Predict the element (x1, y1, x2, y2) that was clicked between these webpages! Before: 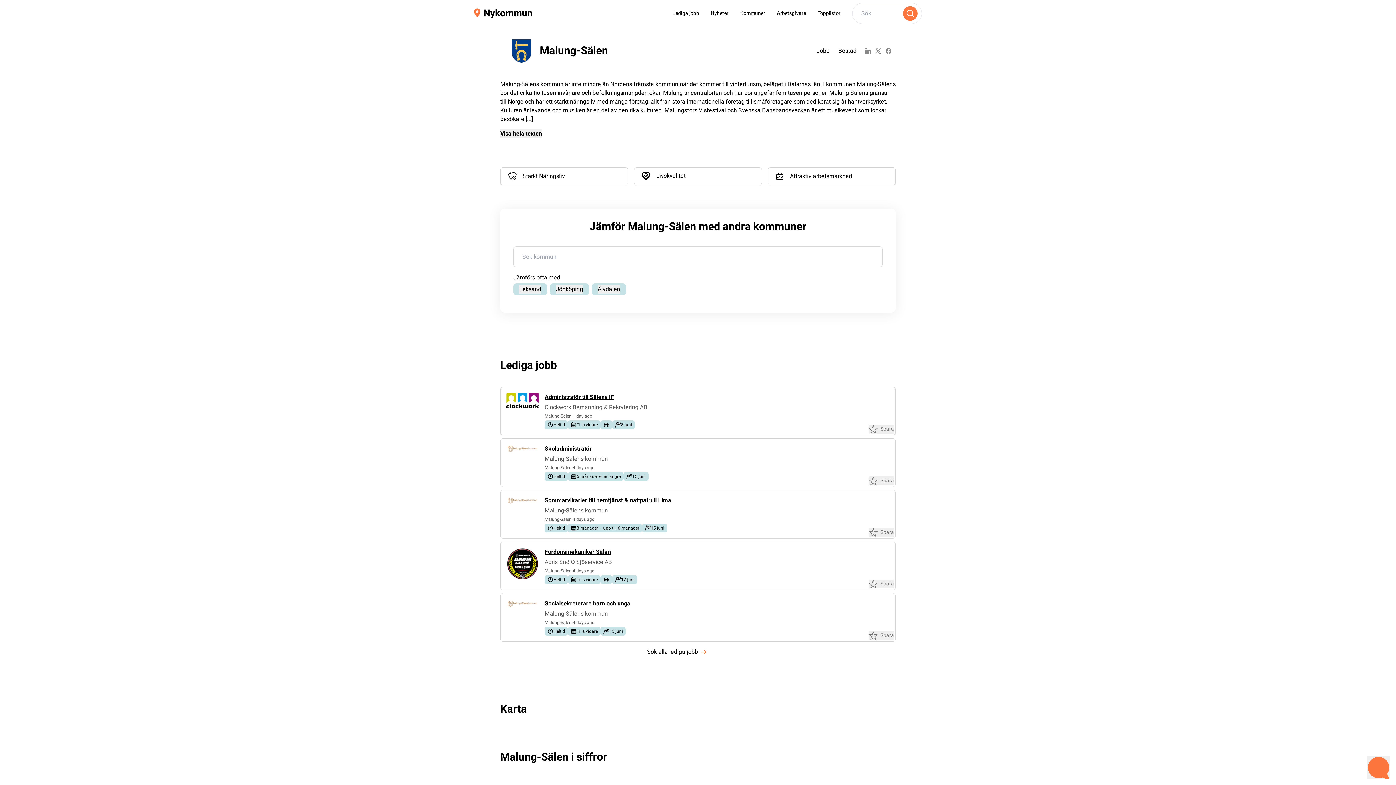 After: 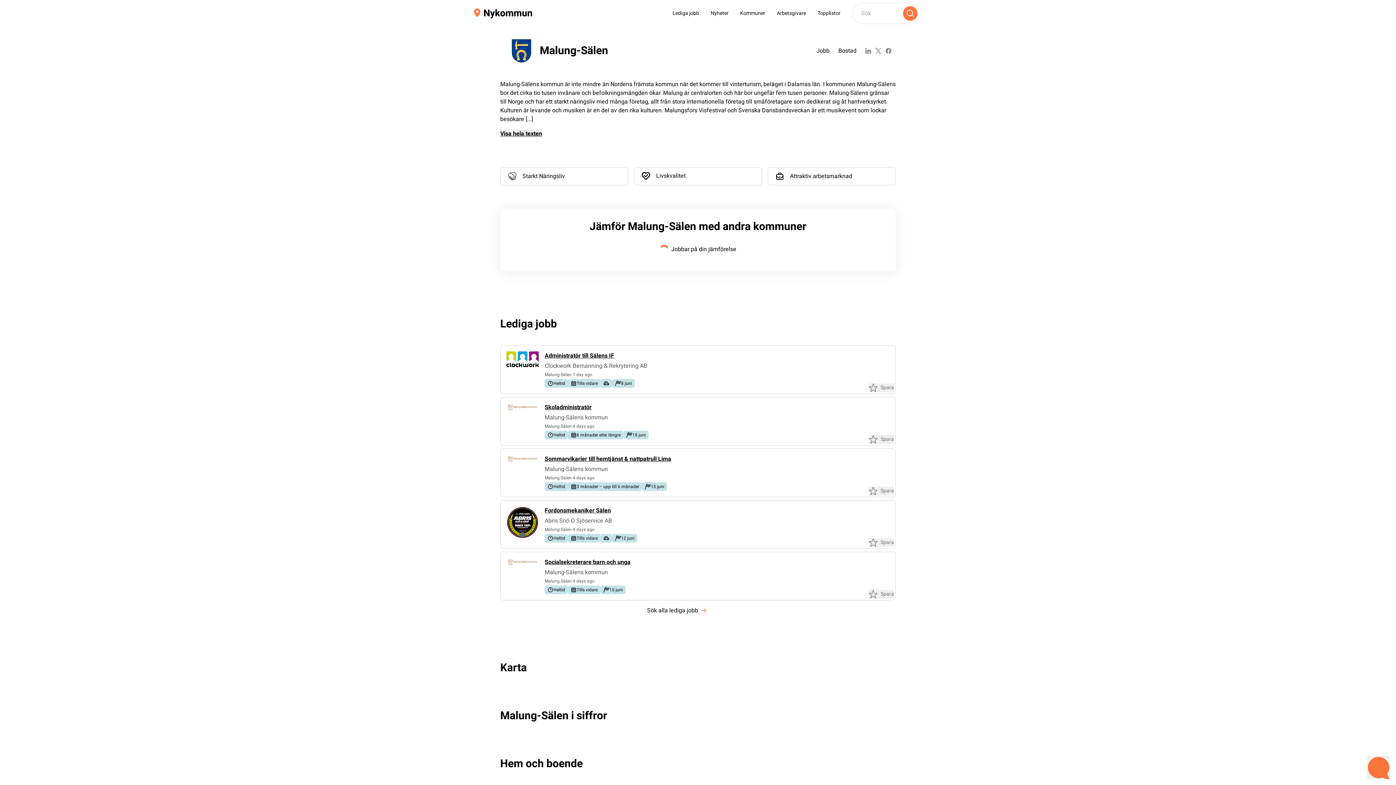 Action: bbox: (519, 285, 541, 293) label: Leksand